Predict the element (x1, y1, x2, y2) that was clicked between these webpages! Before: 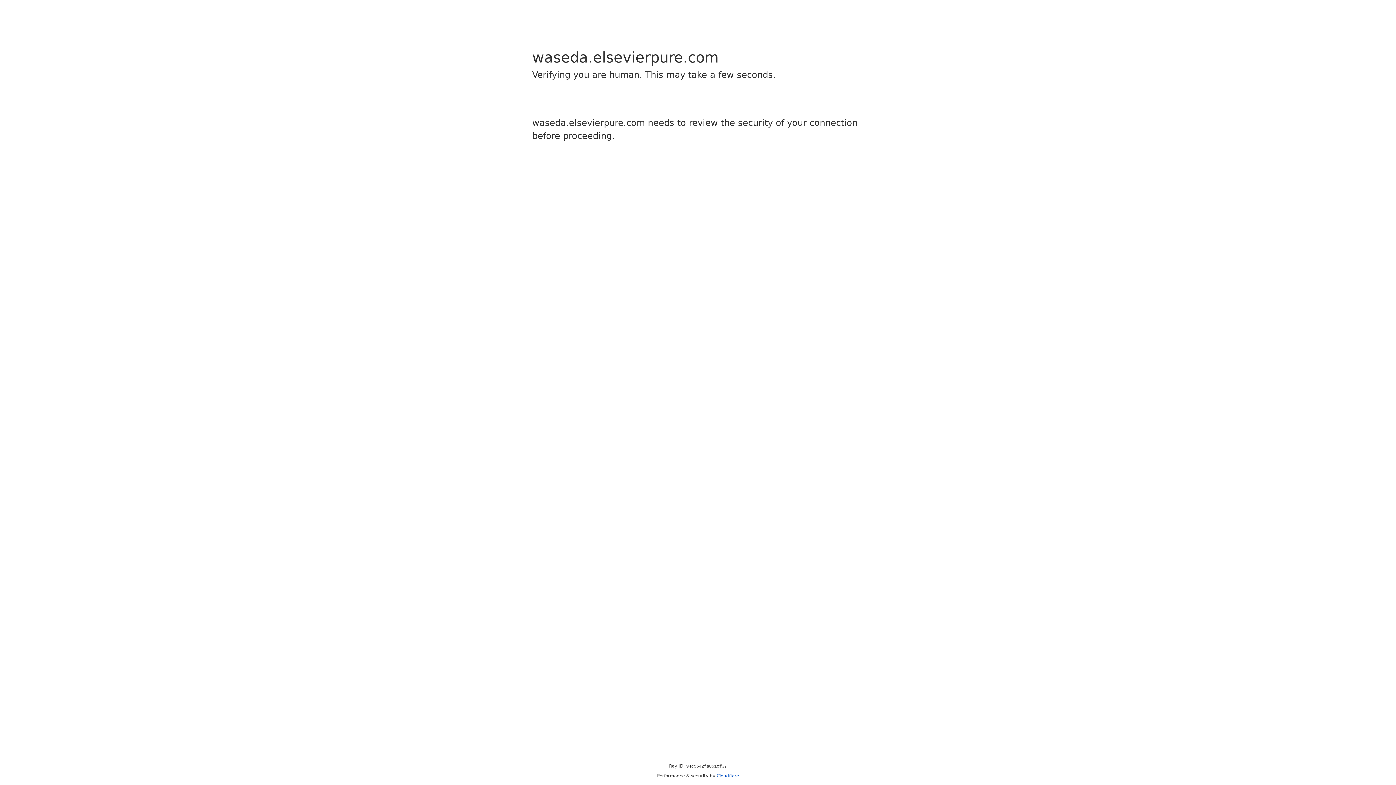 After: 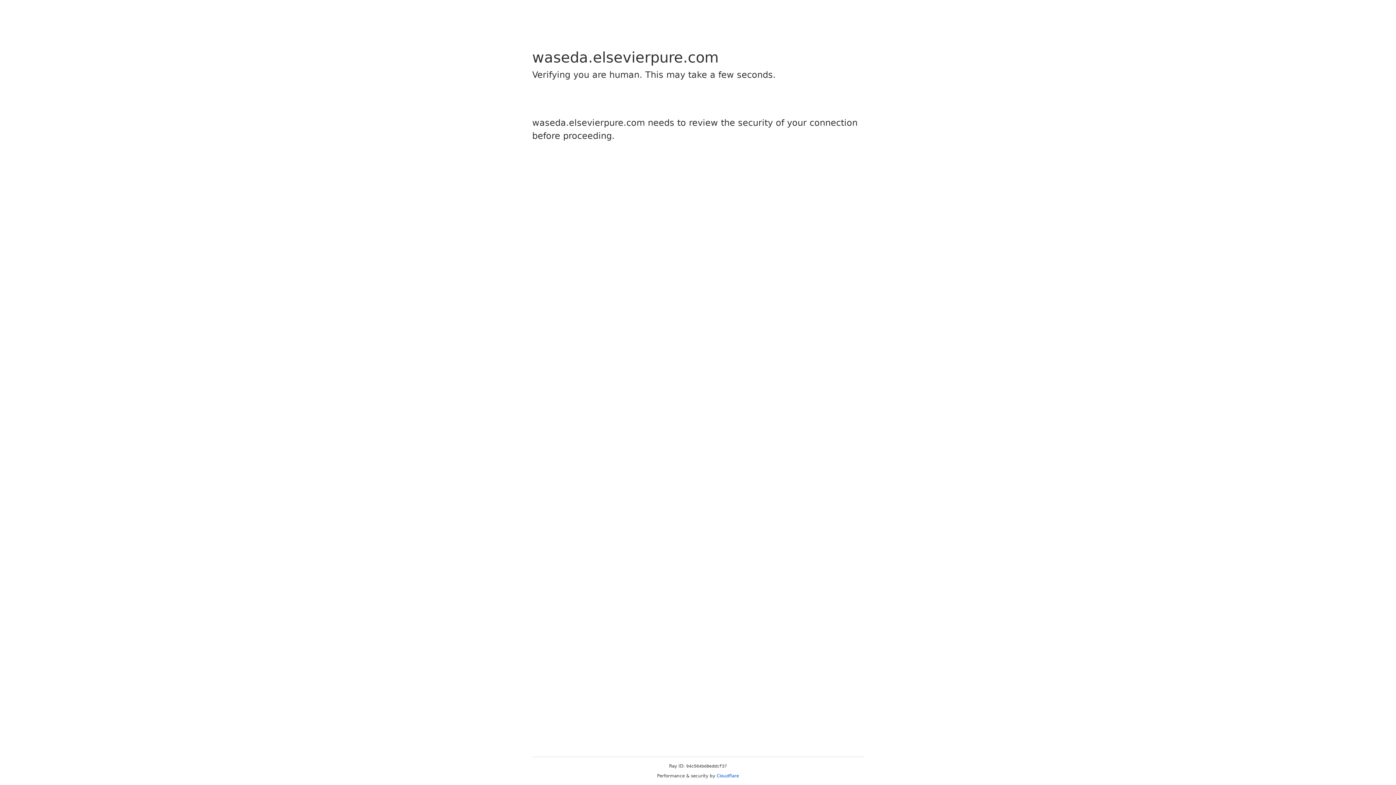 Action: bbox: (716, 773, 739, 778) label: Cloudflare